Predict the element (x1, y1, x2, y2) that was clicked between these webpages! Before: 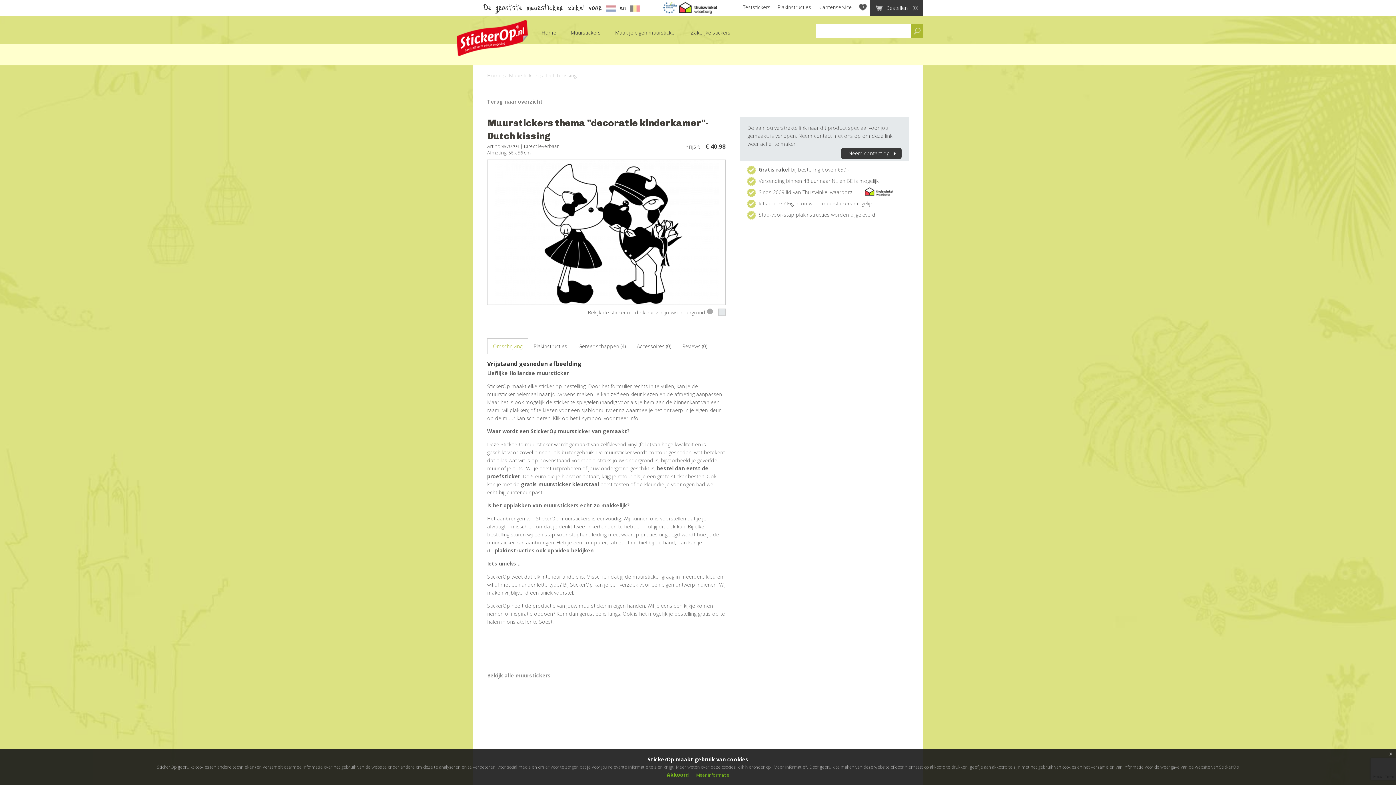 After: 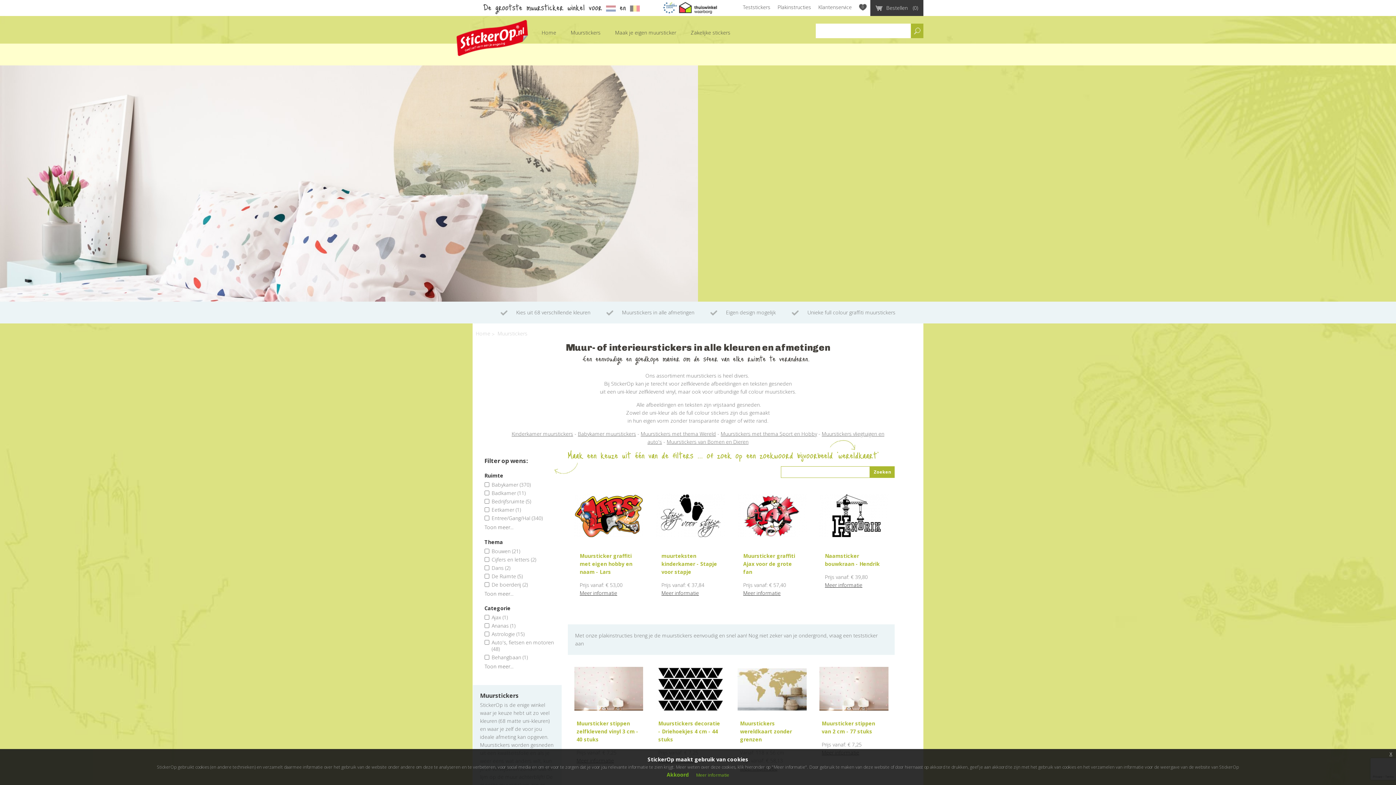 Action: label: Muurstickers bbox: (509, 72, 538, 78)